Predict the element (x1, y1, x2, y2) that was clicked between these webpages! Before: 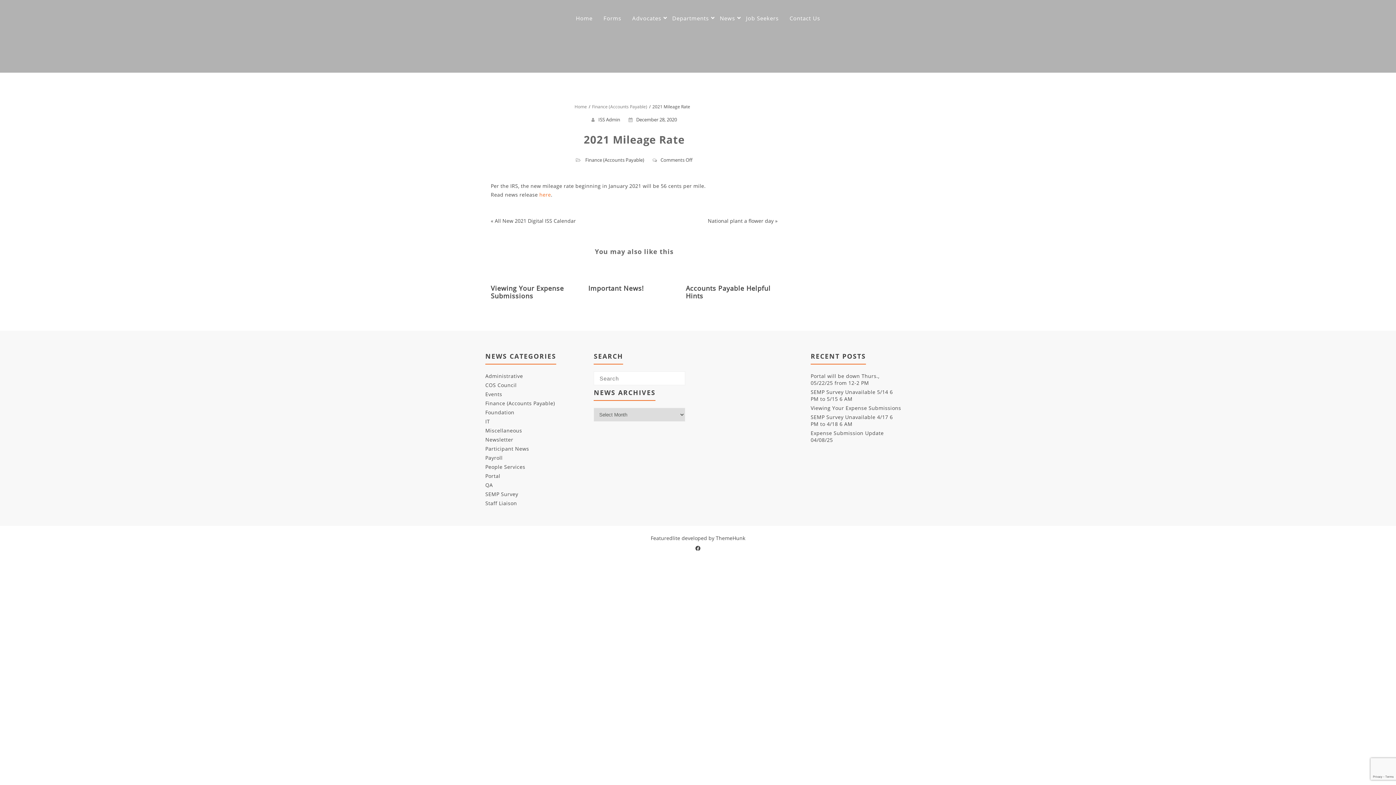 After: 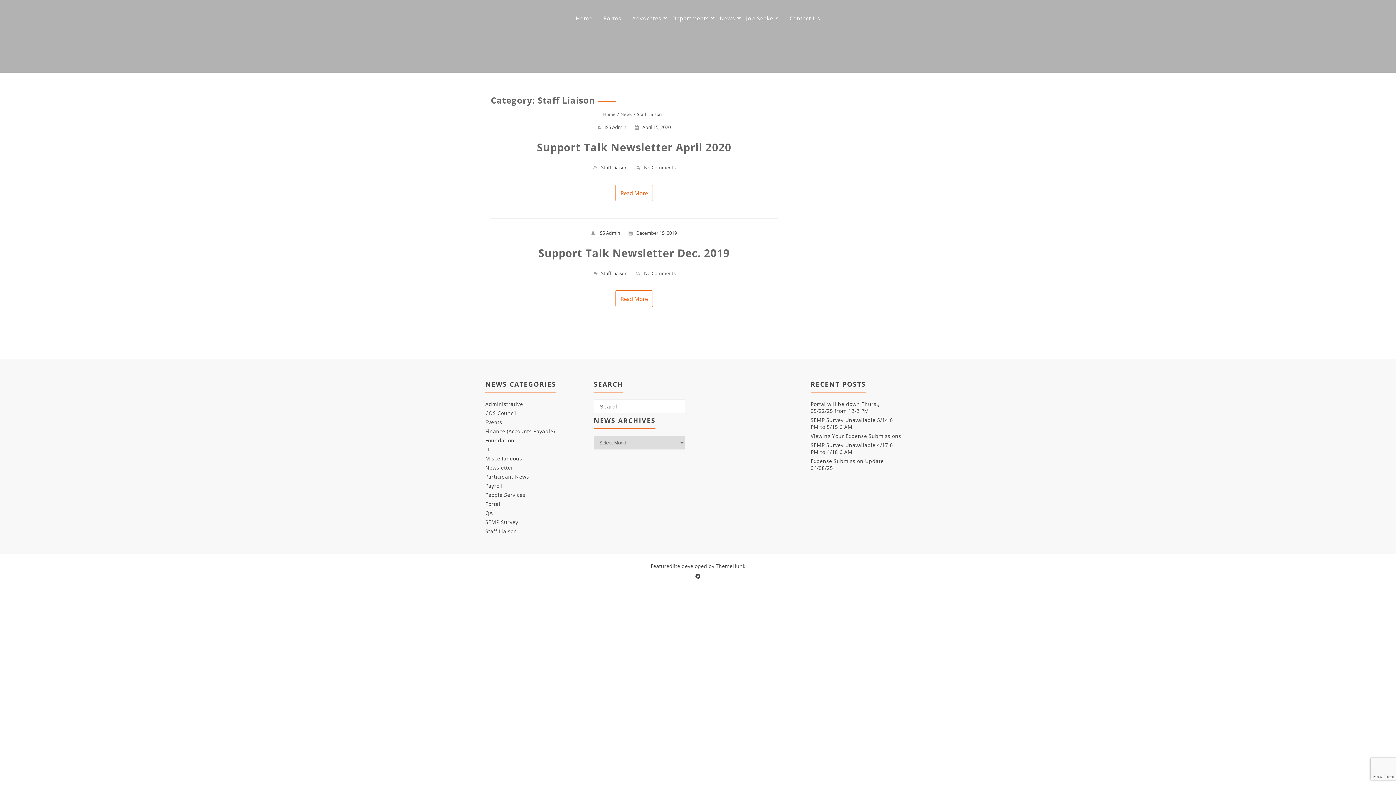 Action: bbox: (485, 500, 517, 507) label: Staff Liaison